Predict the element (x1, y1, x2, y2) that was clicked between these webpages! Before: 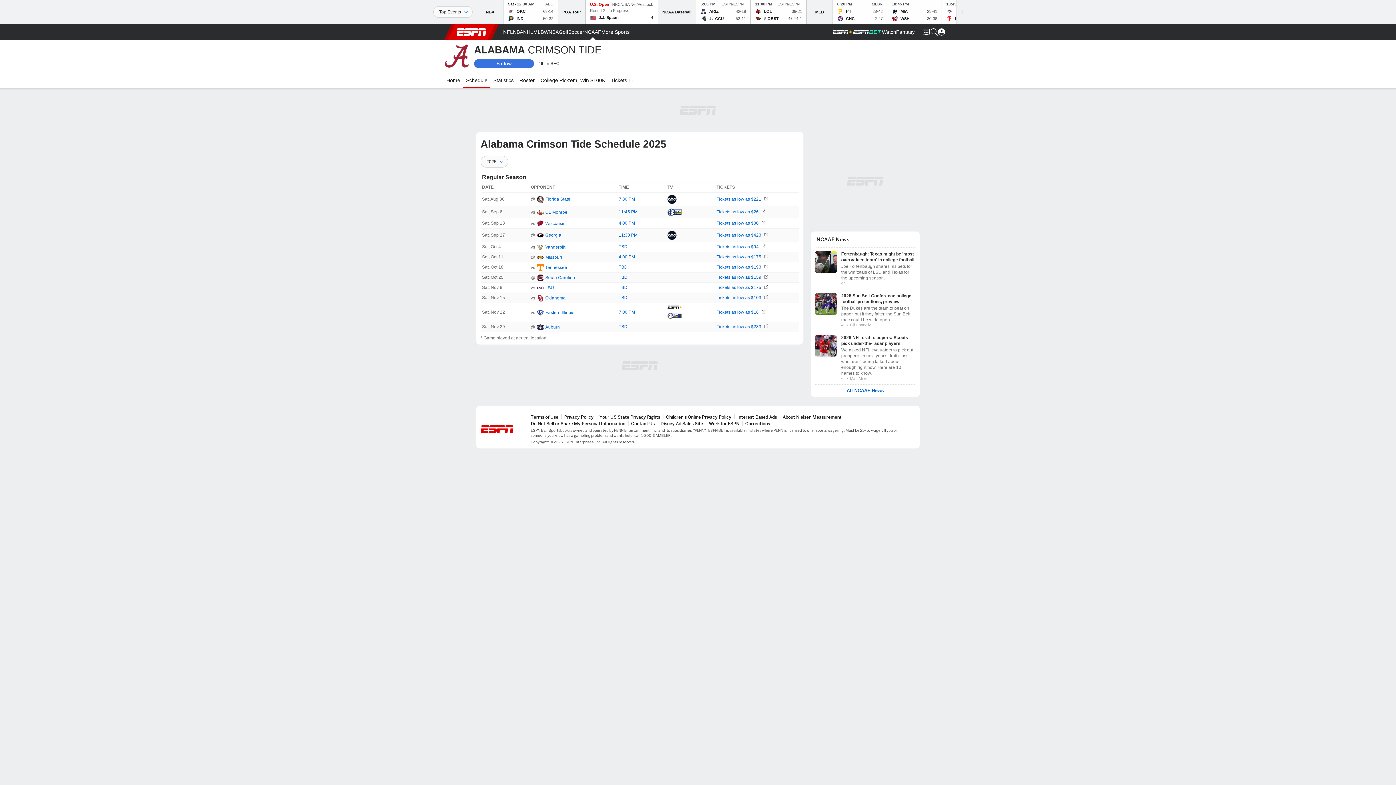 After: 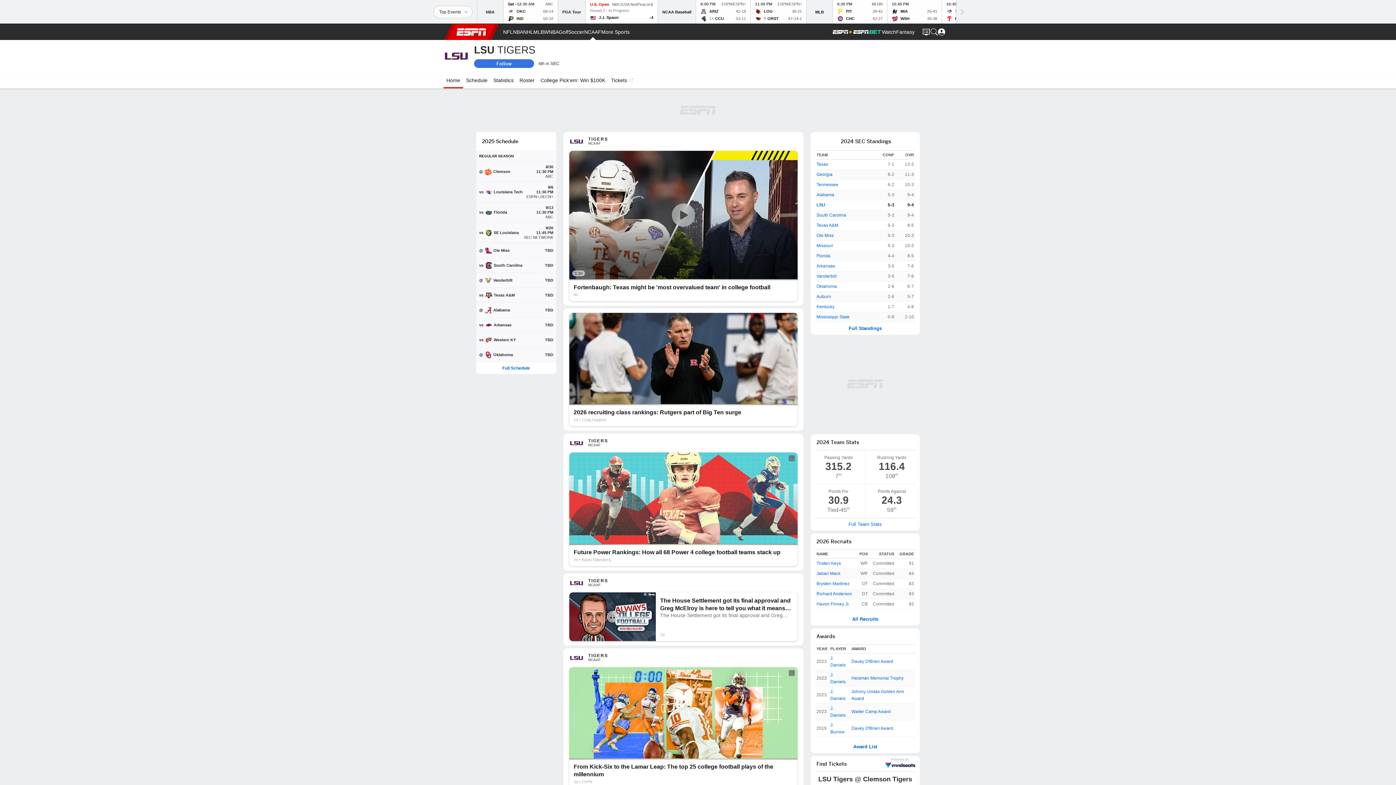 Action: bbox: (536, 287, 544, 292)